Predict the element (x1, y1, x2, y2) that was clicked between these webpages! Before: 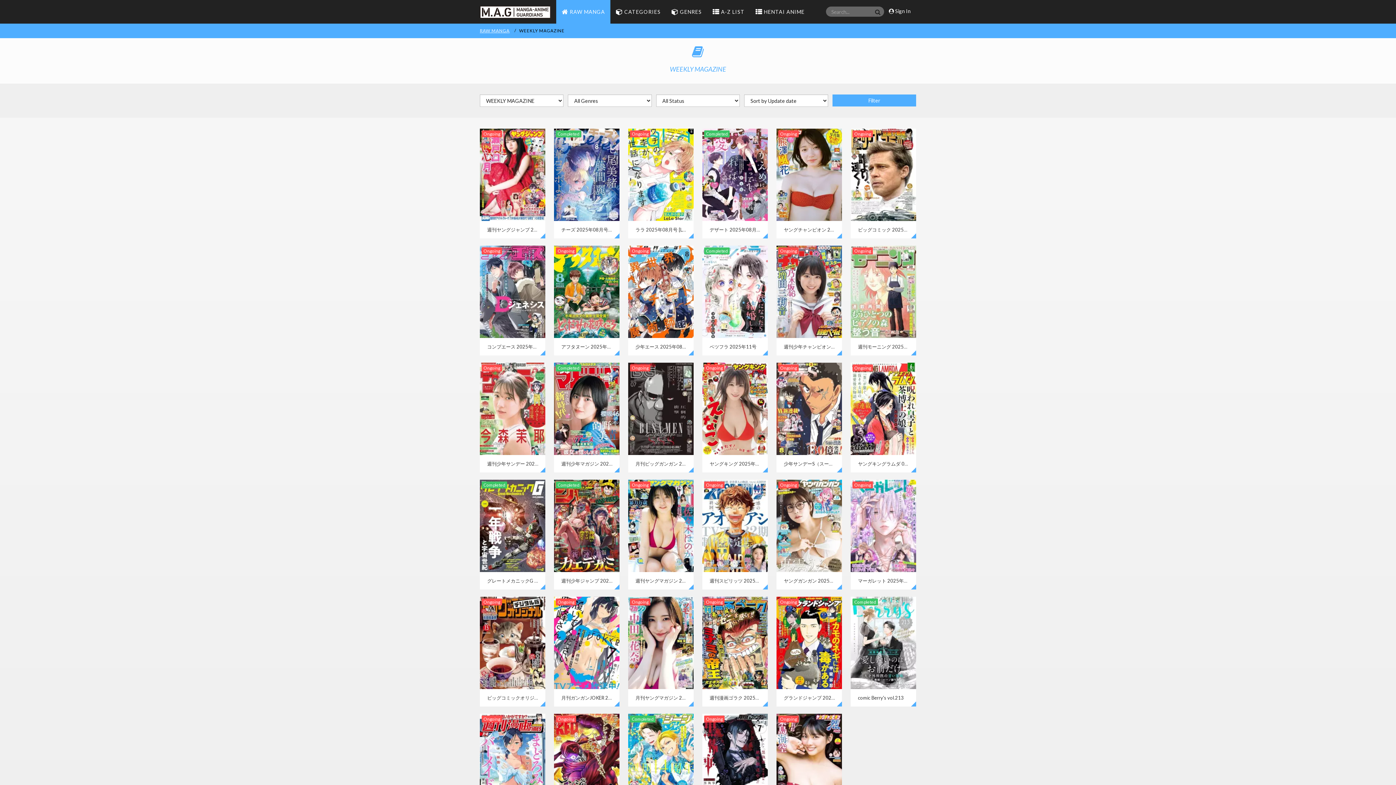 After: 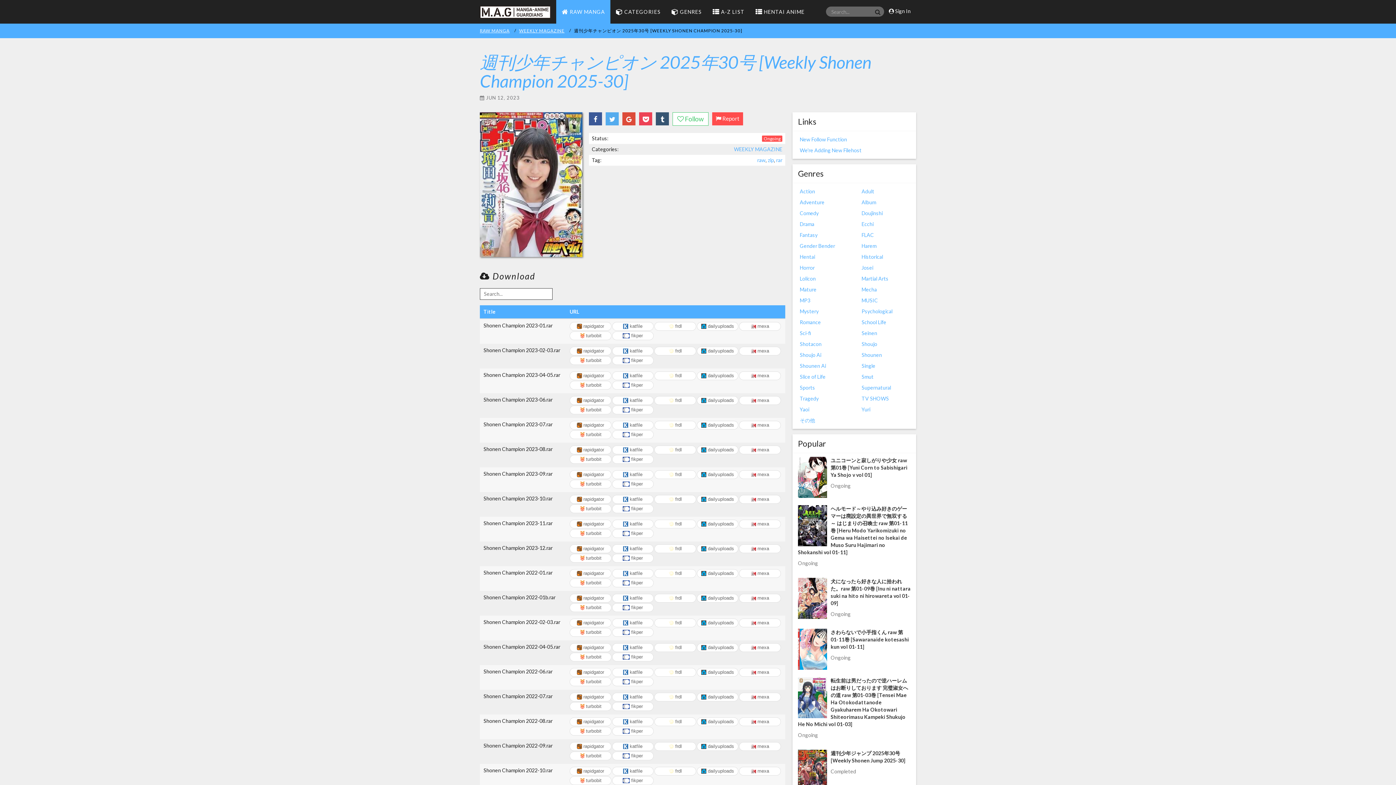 Action: bbox: (776, 245, 842, 355) label: 週刊少年チャンピオン 2025年30号 [Weekly Shonen Champion 2025-30]